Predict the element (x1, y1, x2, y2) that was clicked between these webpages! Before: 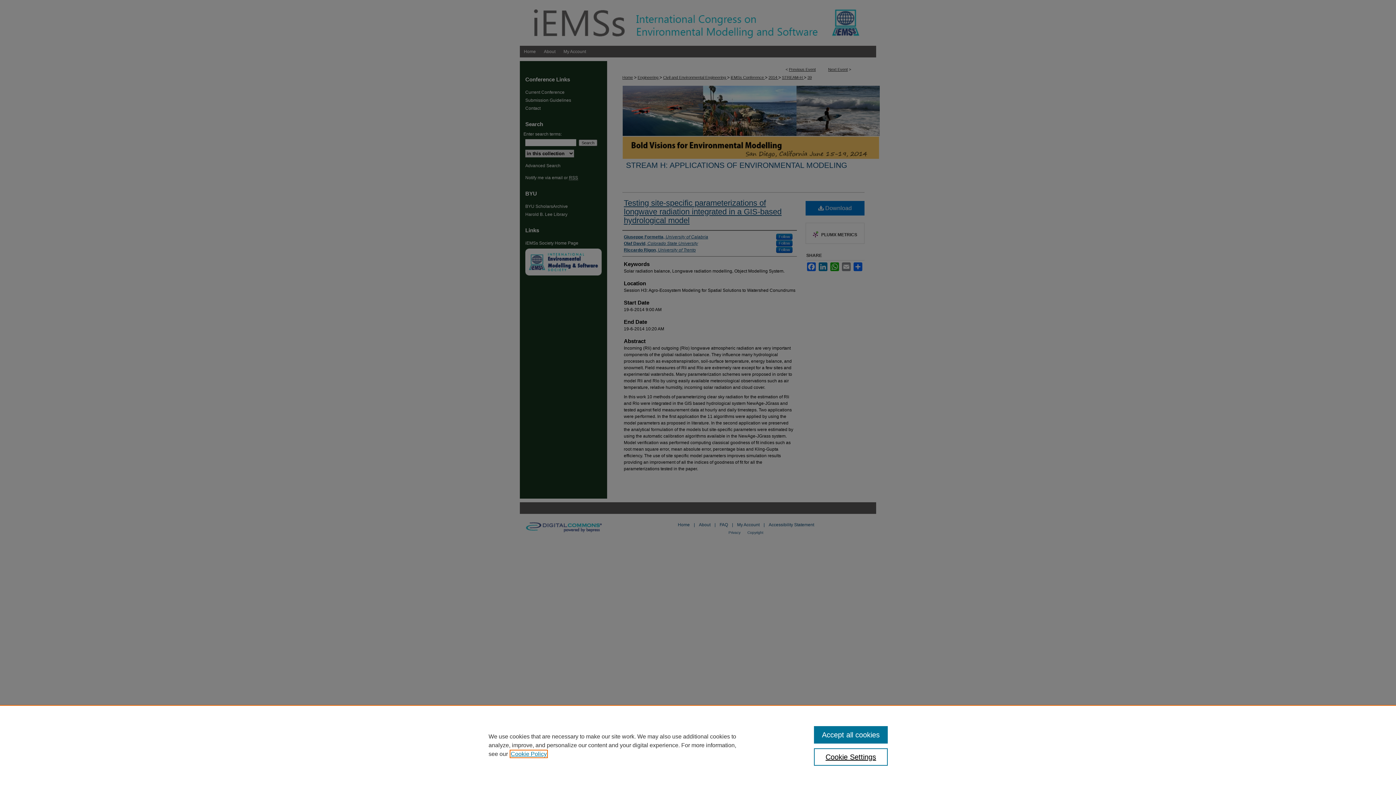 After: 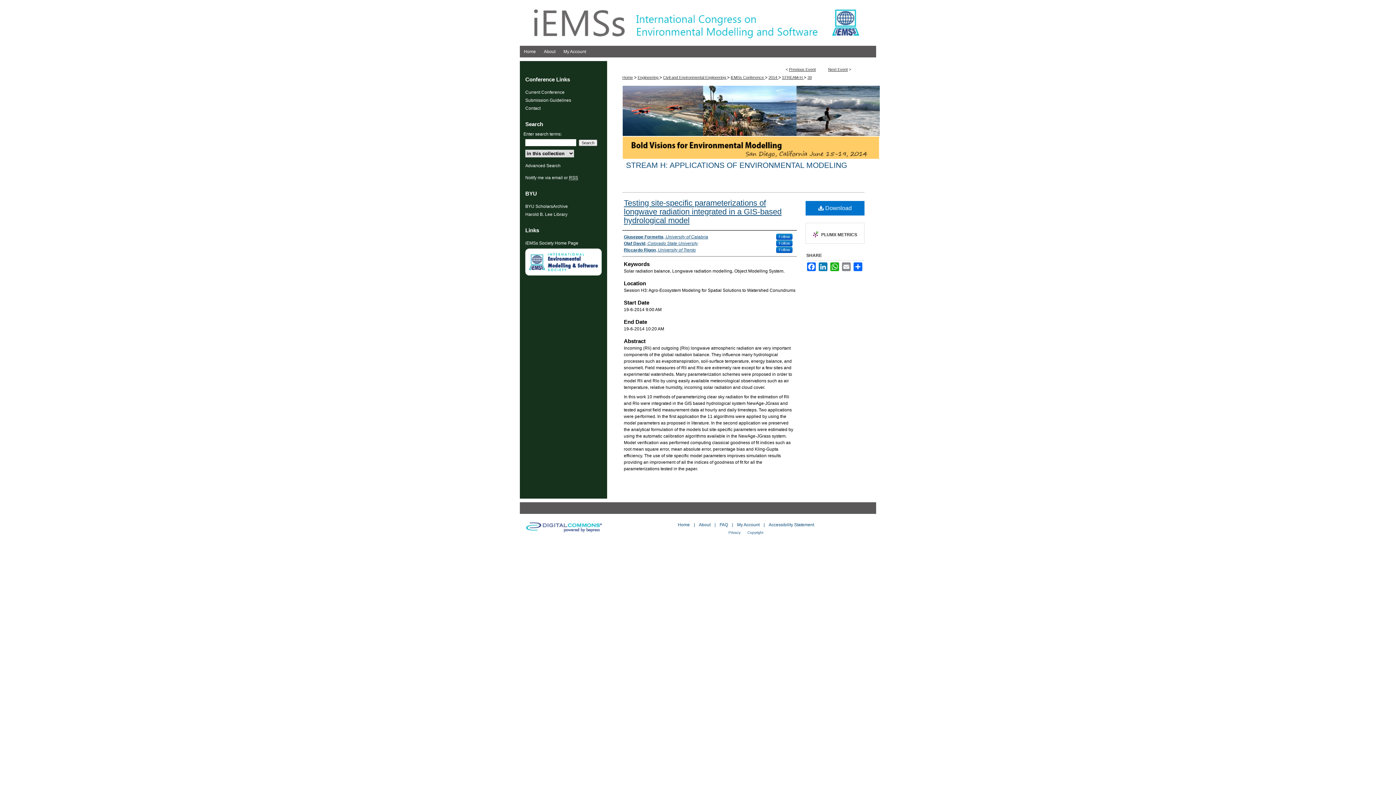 Action: bbox: (814, 726, 887, 744) label: Accept all cookies